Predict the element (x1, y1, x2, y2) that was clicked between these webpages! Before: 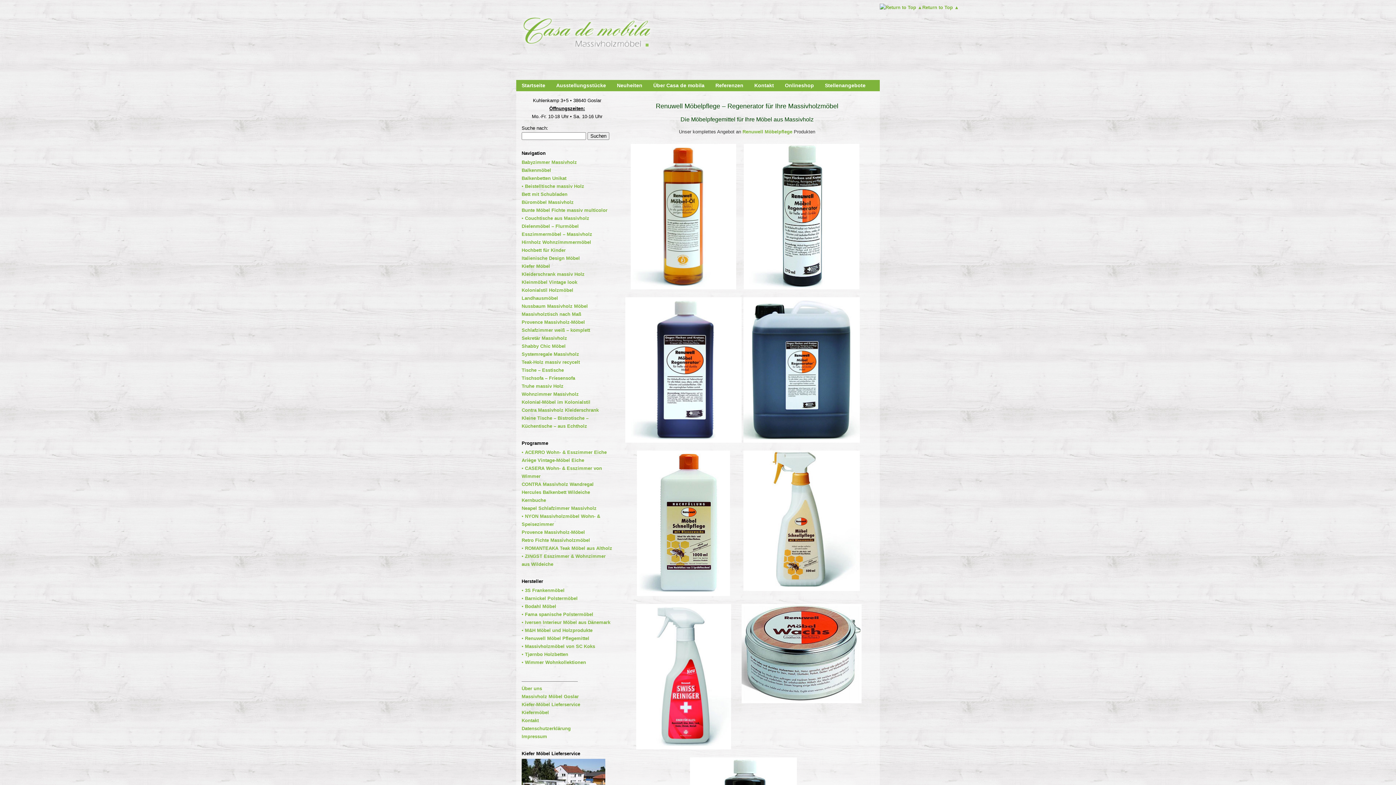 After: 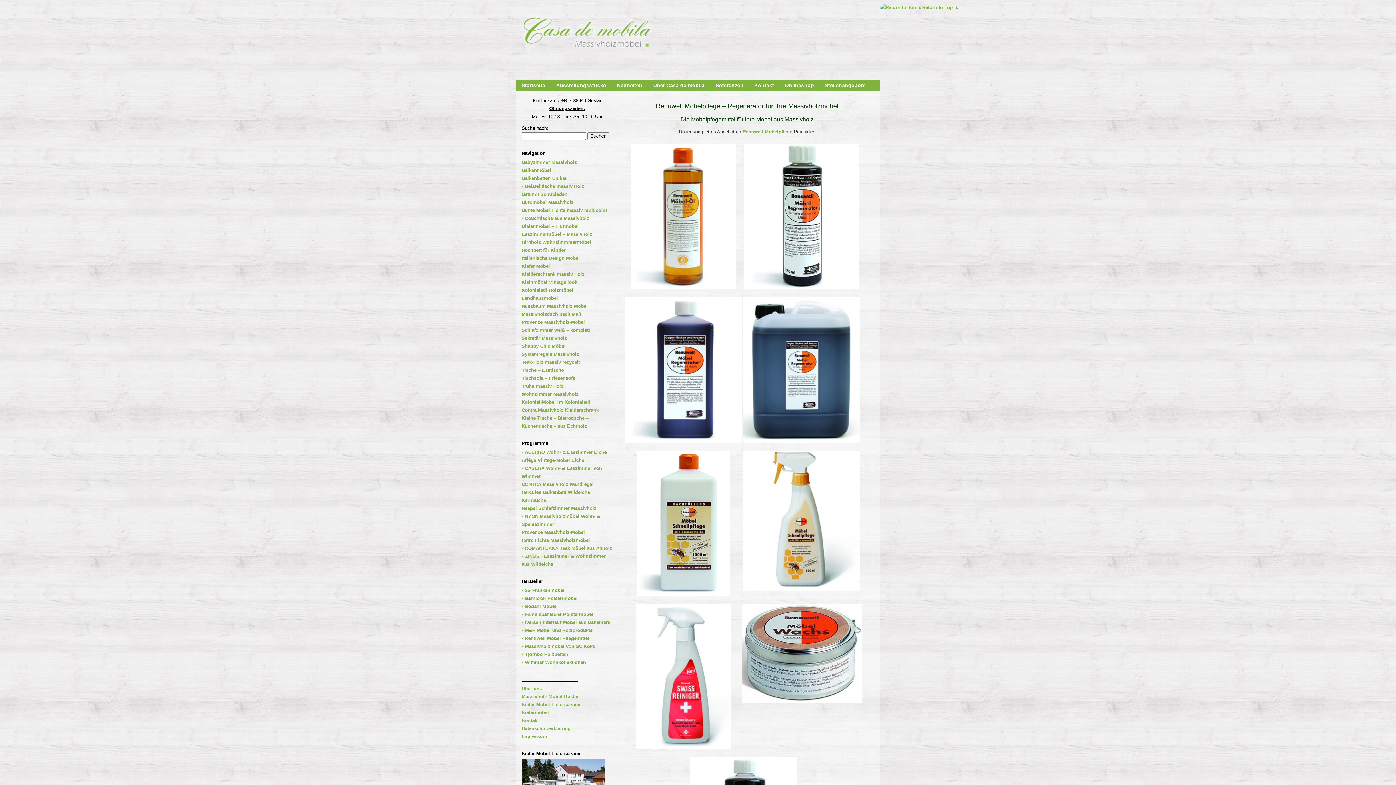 Action: bbox: (625, 450, 741, 596)